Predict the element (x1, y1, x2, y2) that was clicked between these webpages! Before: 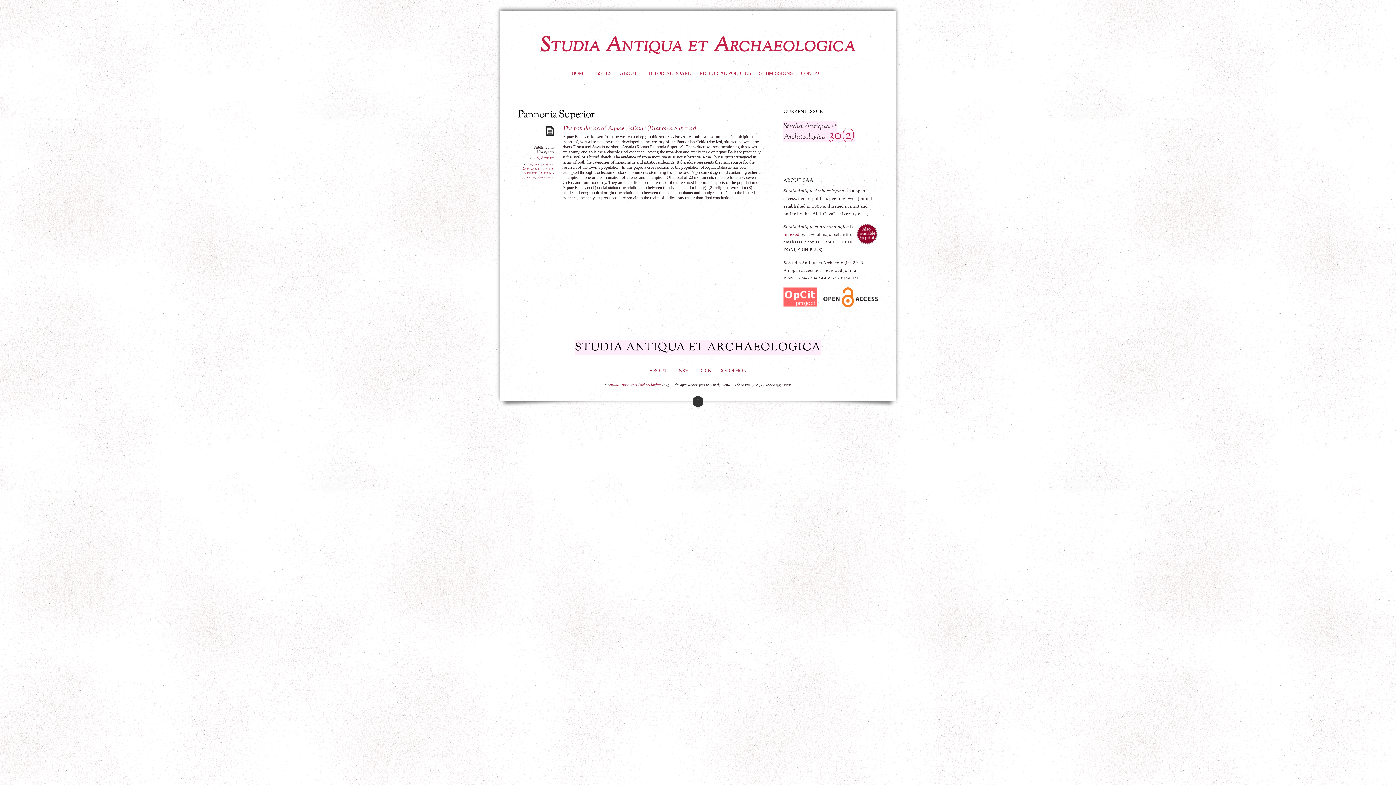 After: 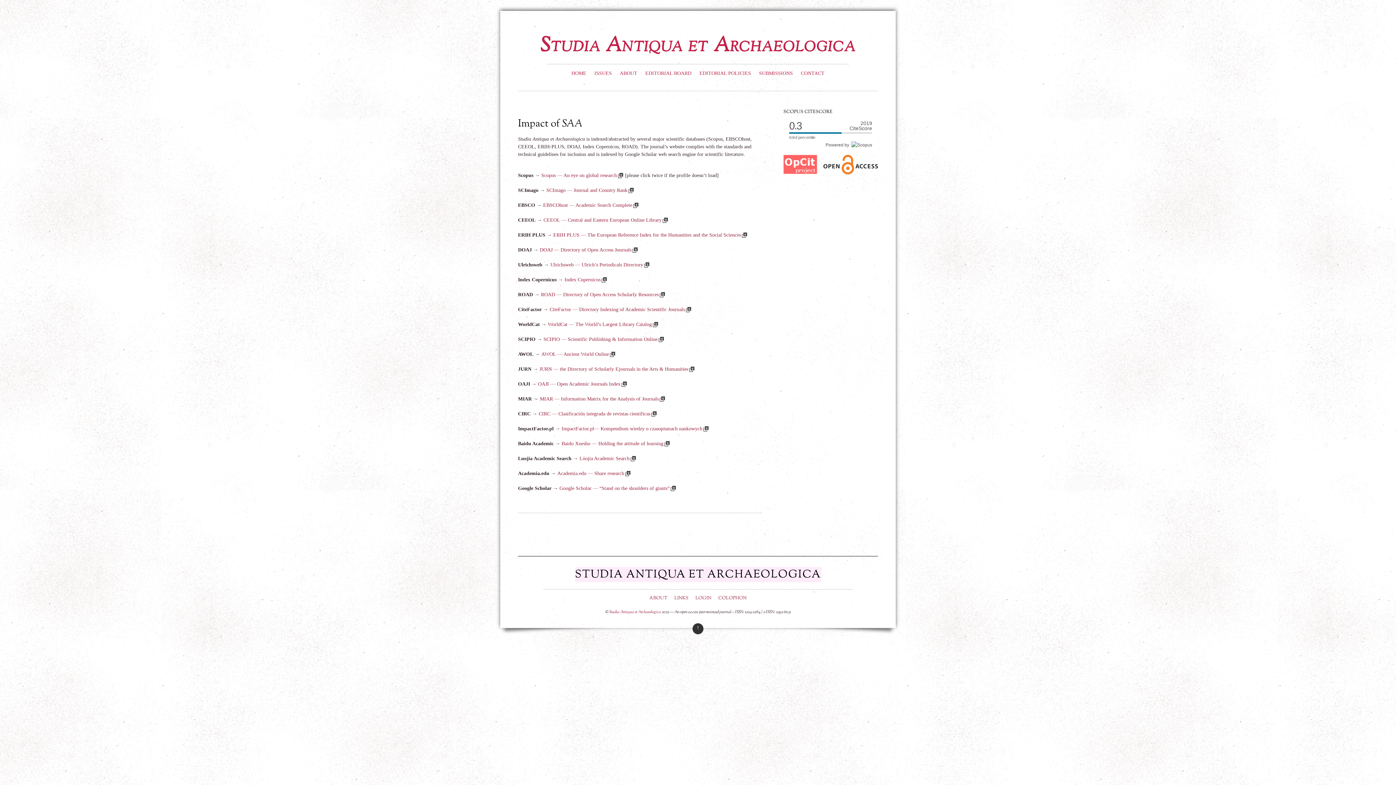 Action: label: indexed bbox: (783, 231, 799, 237)